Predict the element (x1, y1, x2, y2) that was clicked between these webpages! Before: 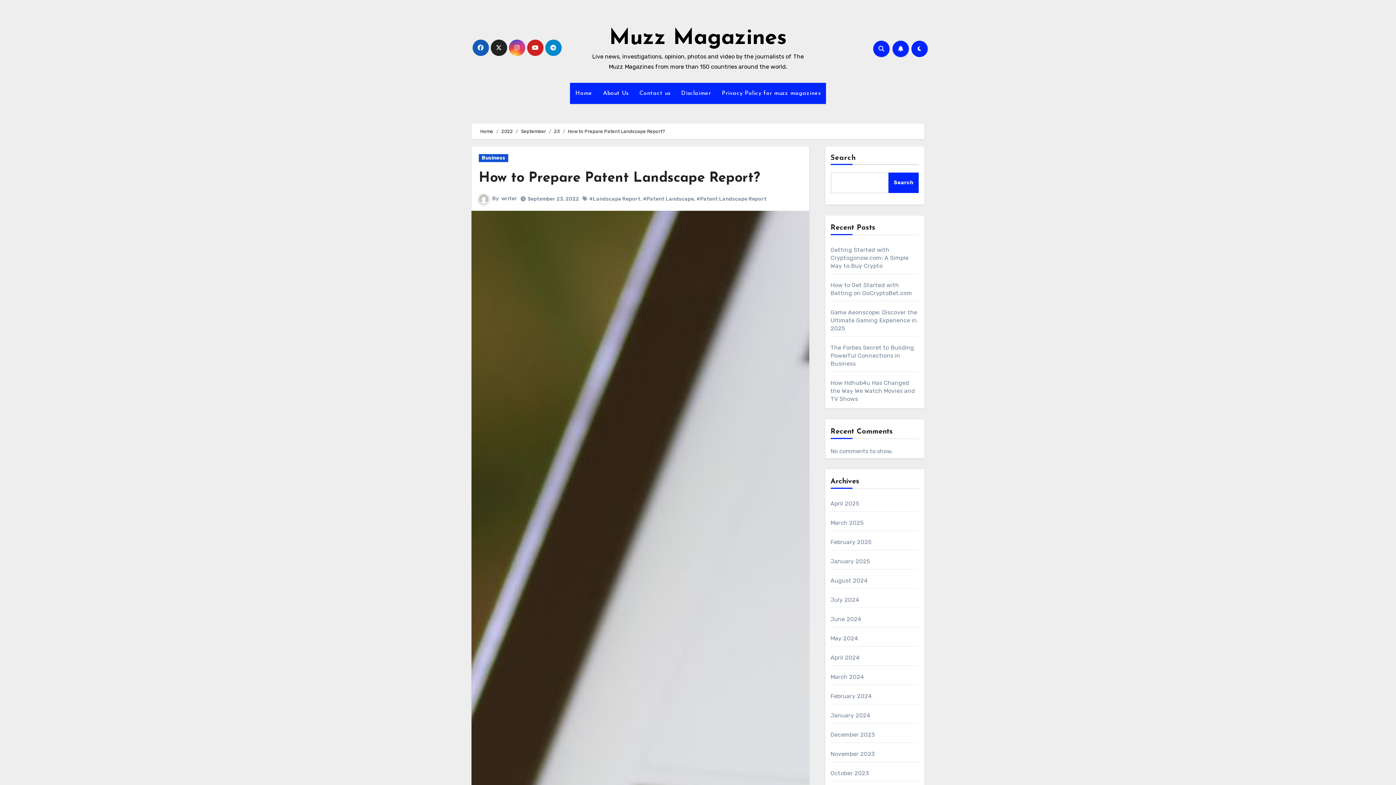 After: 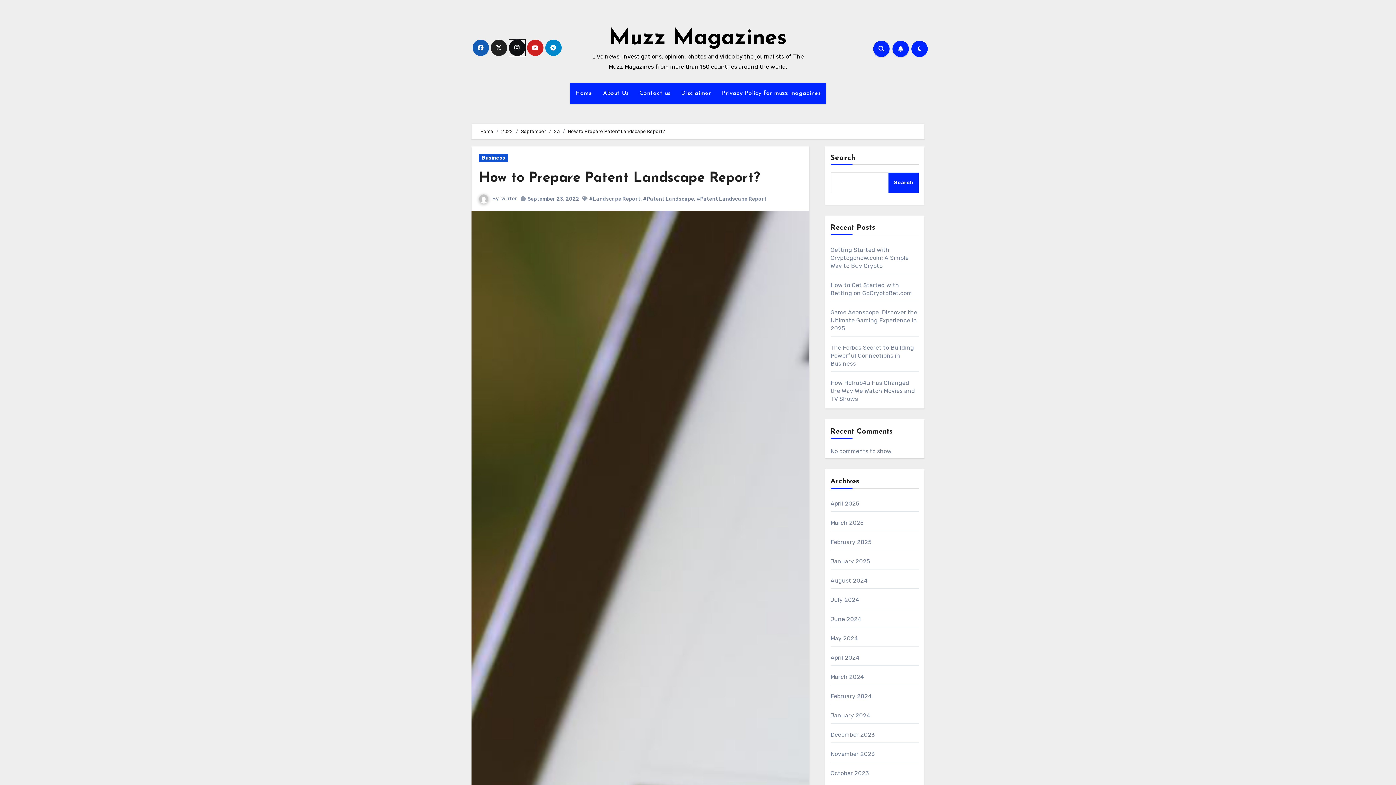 Action: bbox: (508, 39, 525, 56)